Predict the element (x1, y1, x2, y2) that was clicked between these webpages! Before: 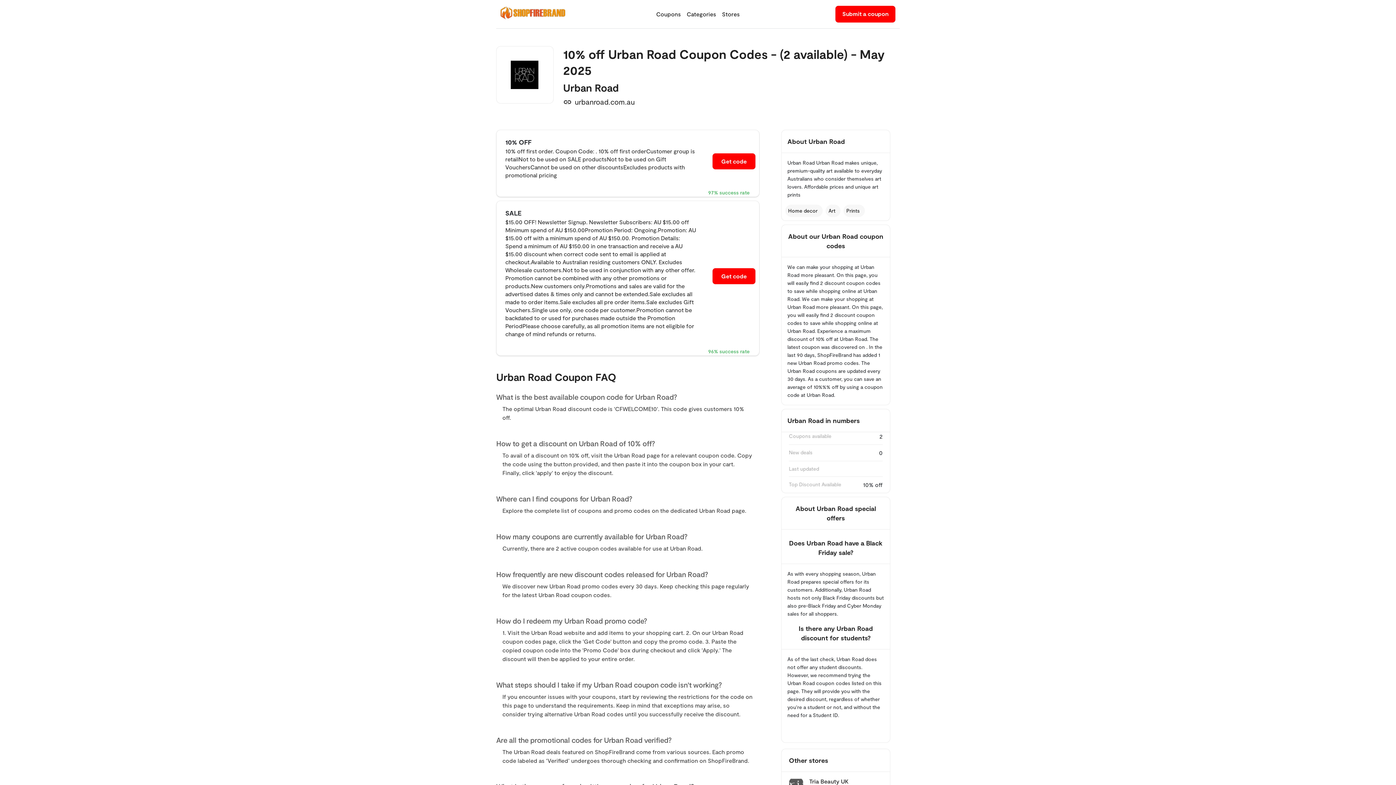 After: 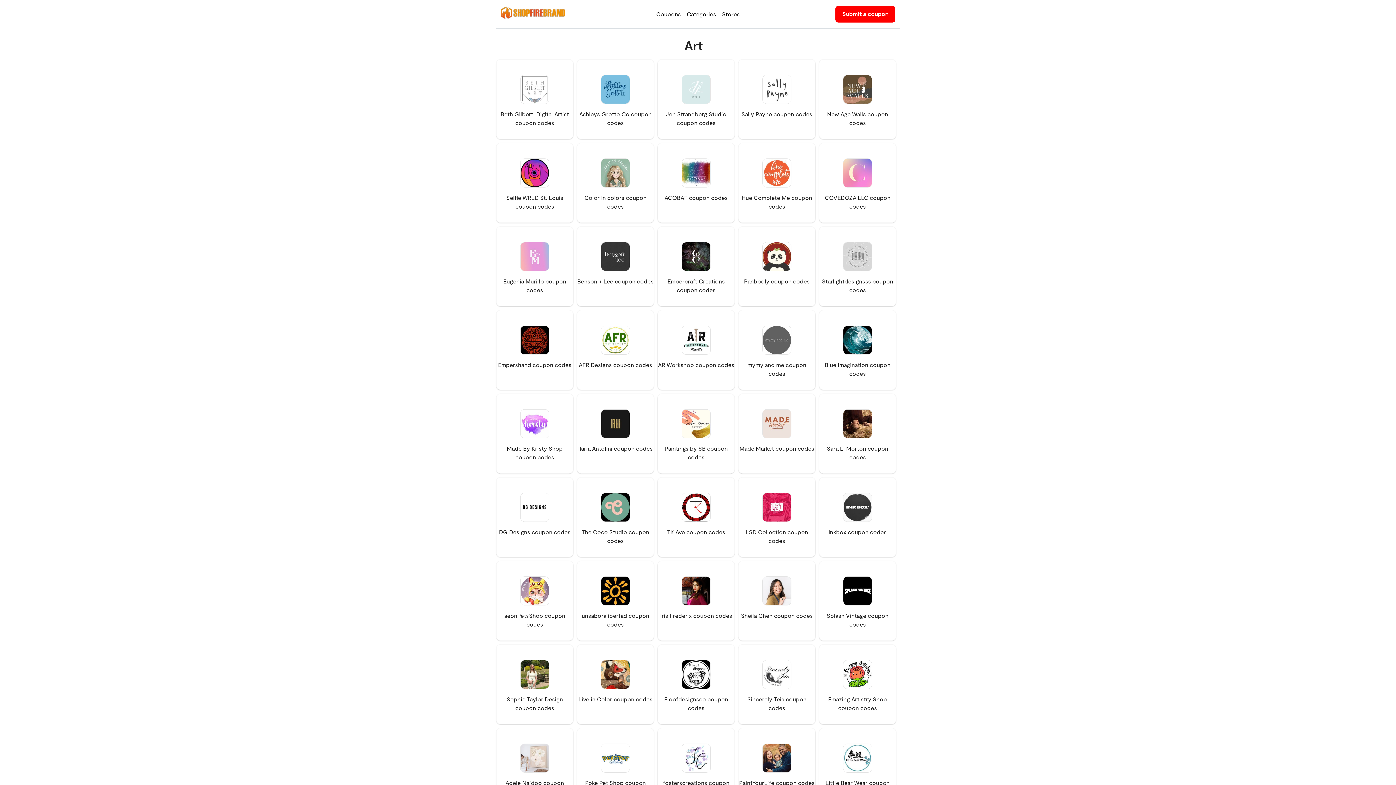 Action: label: Art bbox: (828, 206, 835, 214)